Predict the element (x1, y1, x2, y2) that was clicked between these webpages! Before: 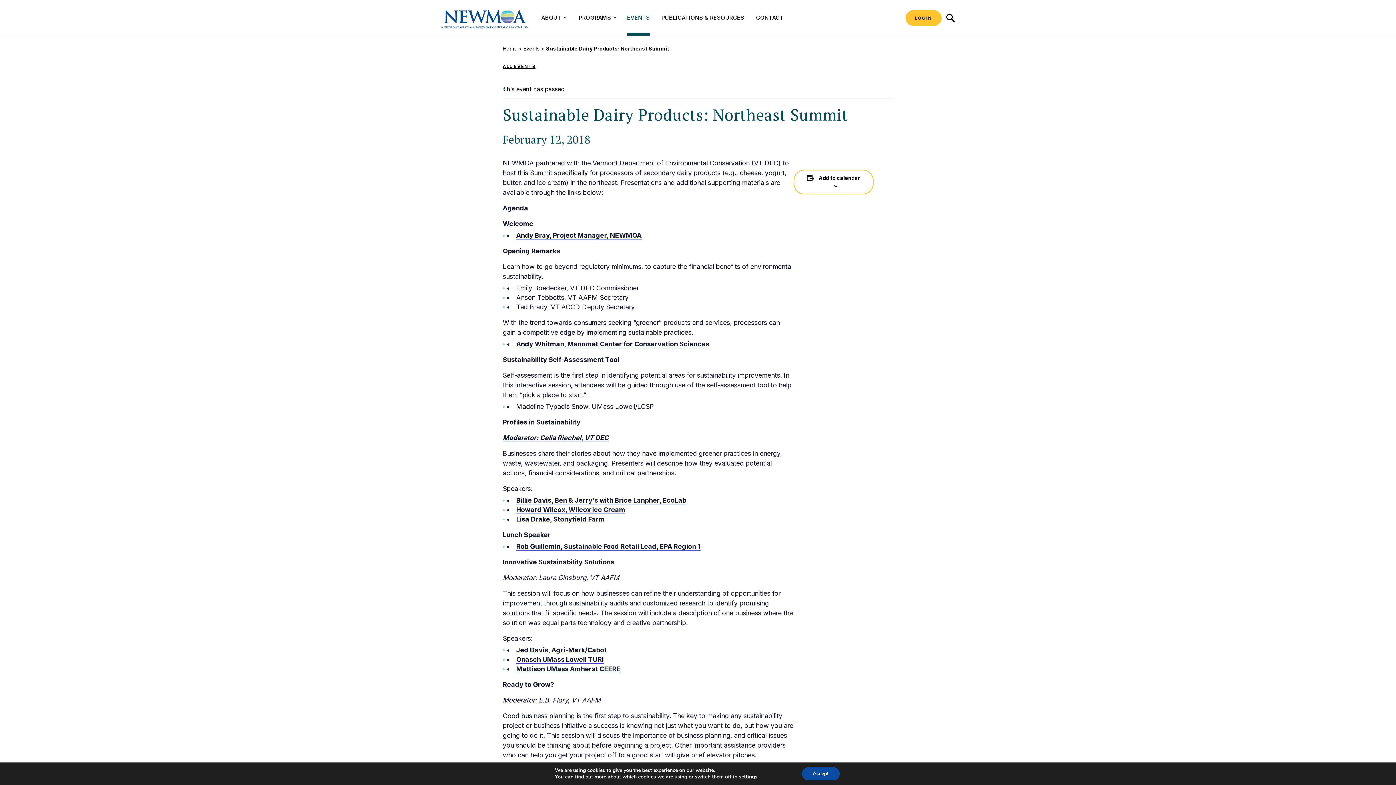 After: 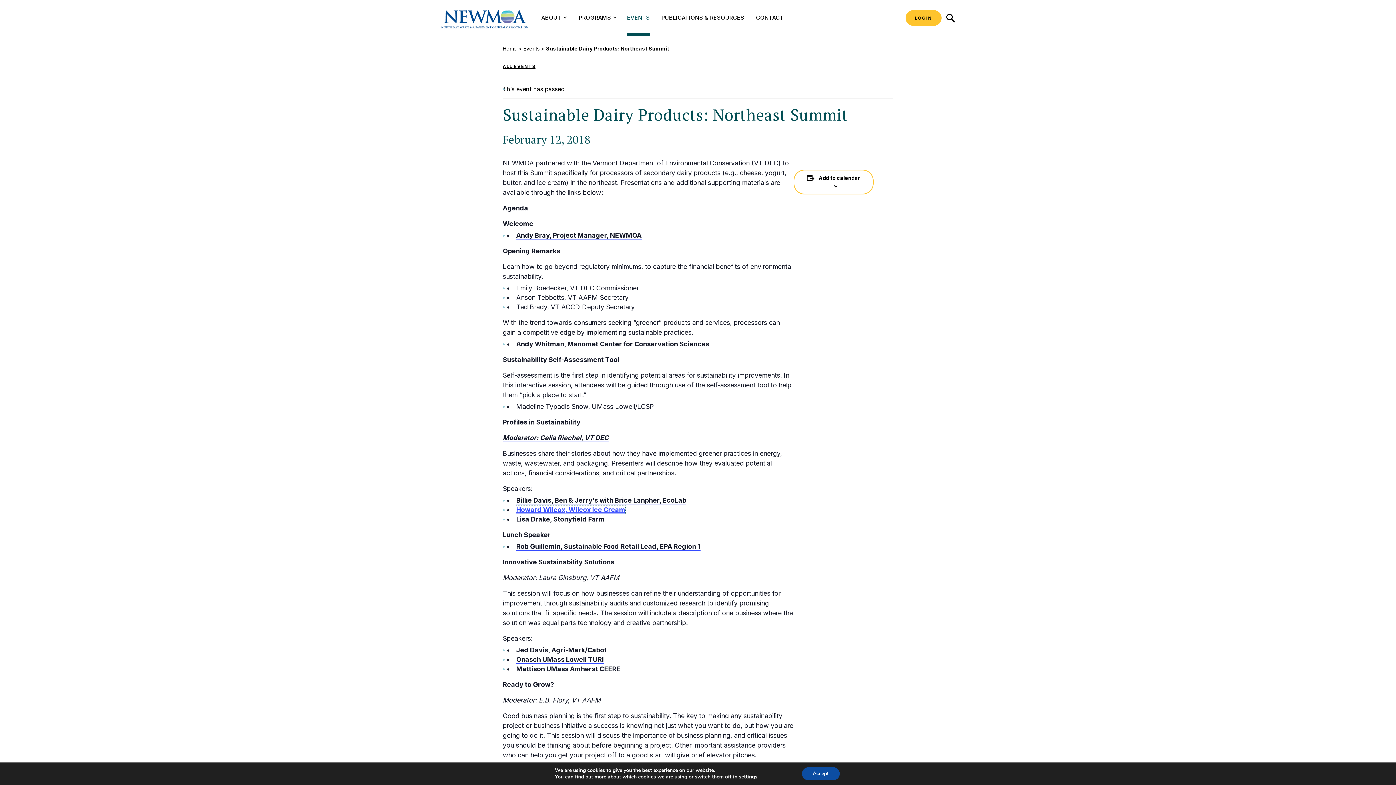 Action: label: Howard Wilcox, Wilcox Ice Cream bbox: (516, 506, 625, 514)